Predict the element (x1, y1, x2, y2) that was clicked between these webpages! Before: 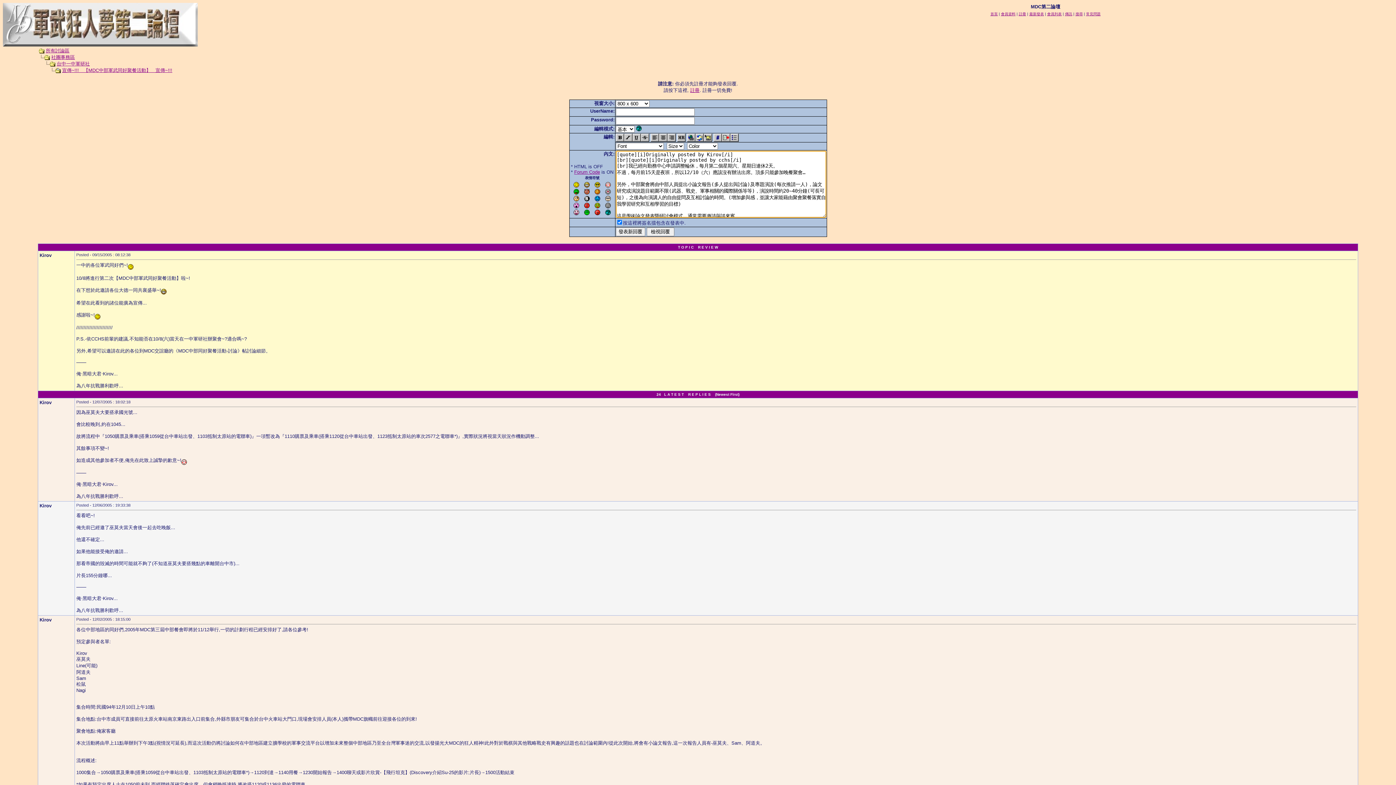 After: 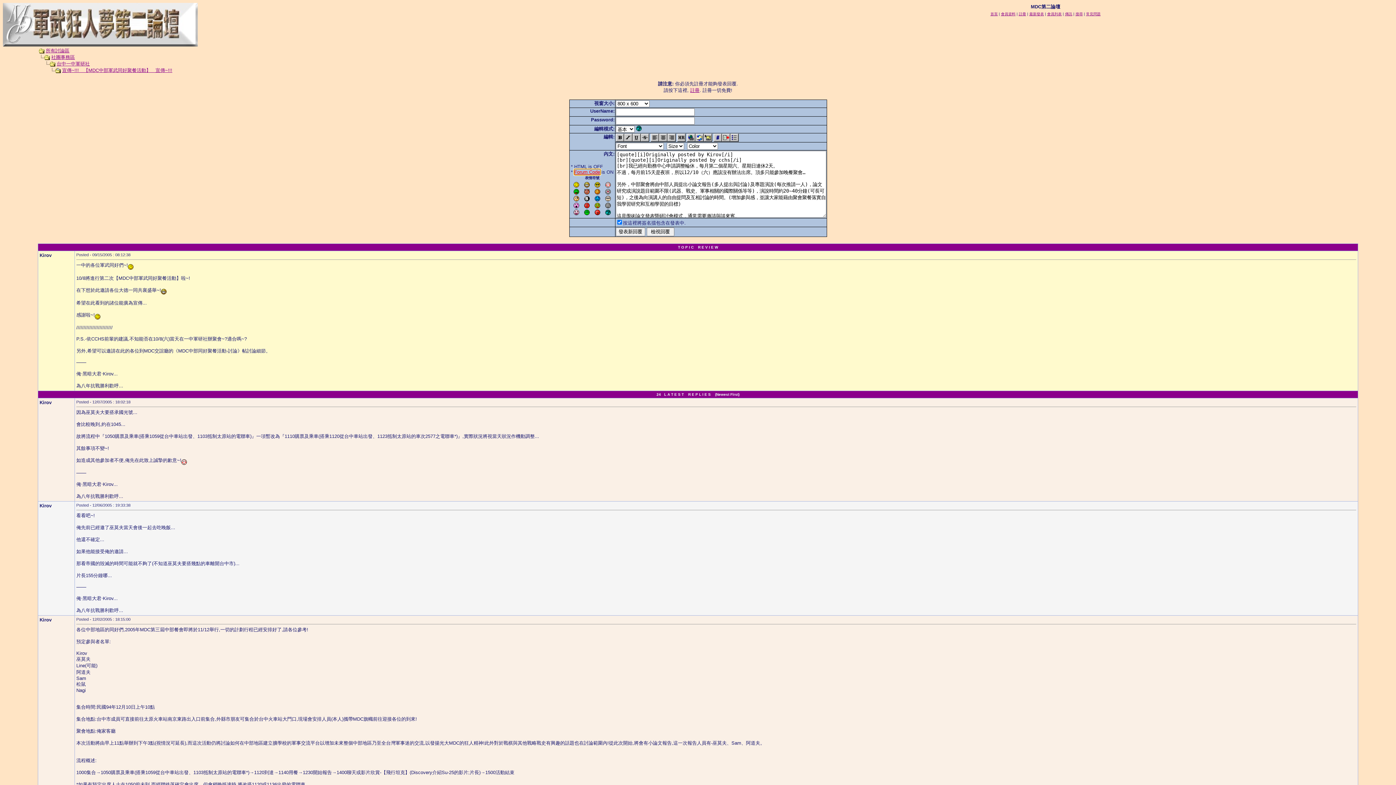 Action: bbox: (574, 169, 600, 174) label: Forum Code